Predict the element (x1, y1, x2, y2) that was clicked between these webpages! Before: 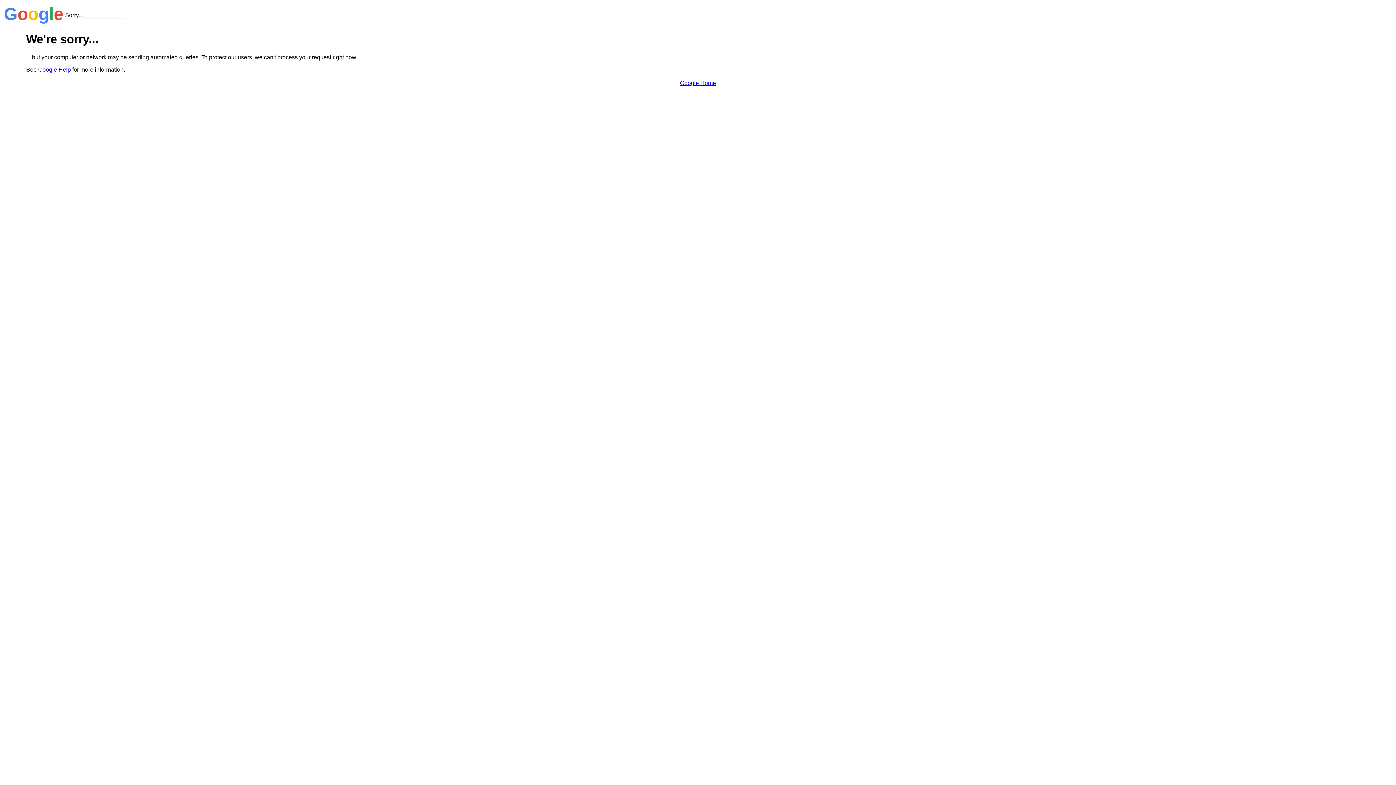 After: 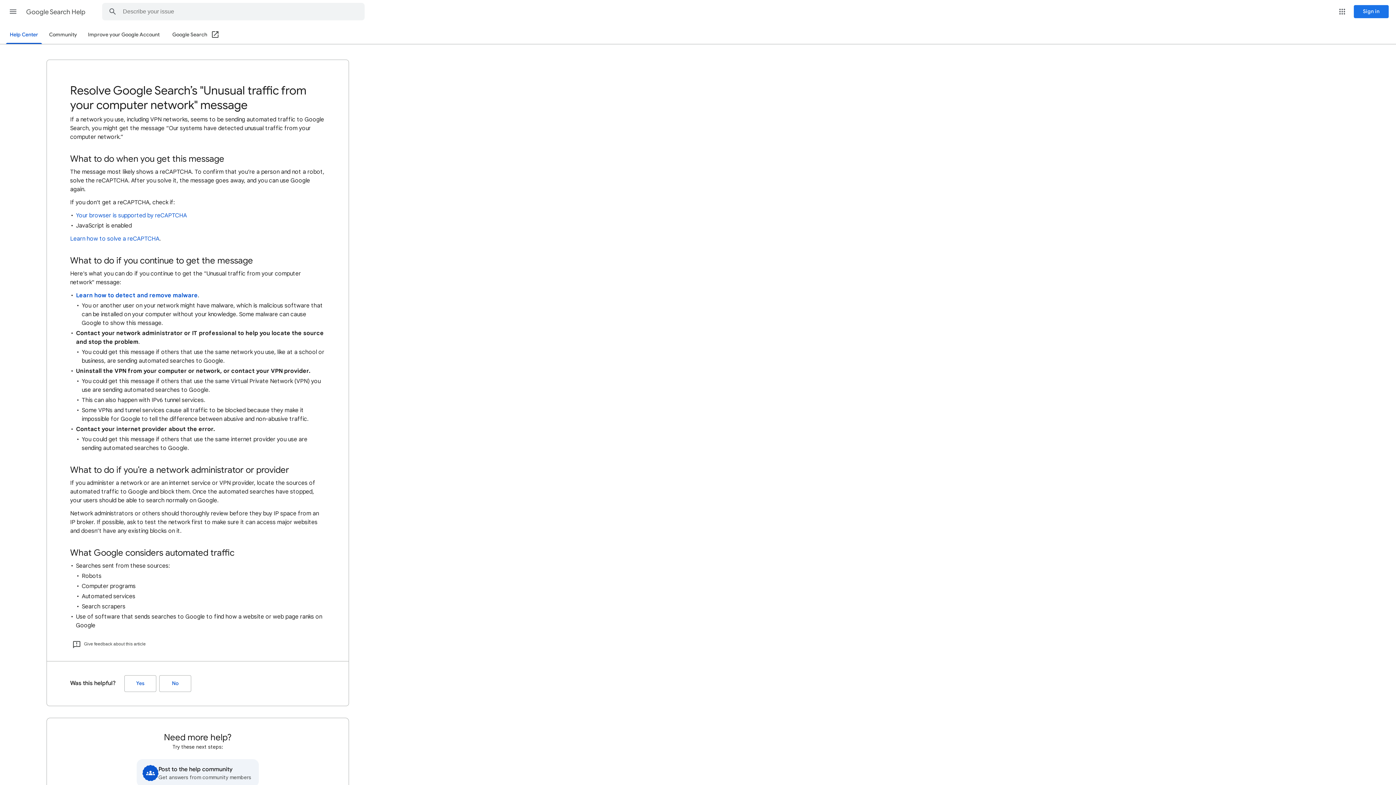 Action: label: Google Help bbox: (38, 66, 70, 72)